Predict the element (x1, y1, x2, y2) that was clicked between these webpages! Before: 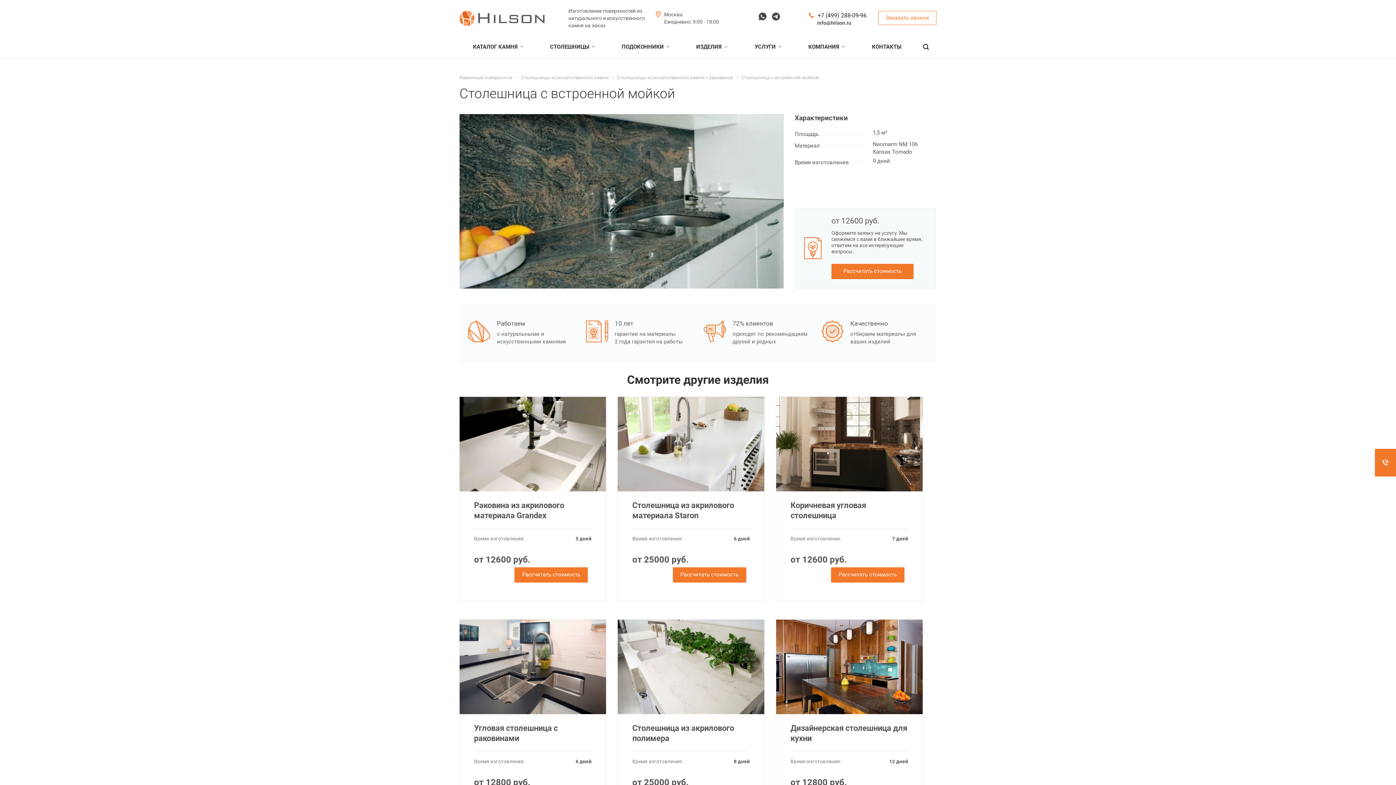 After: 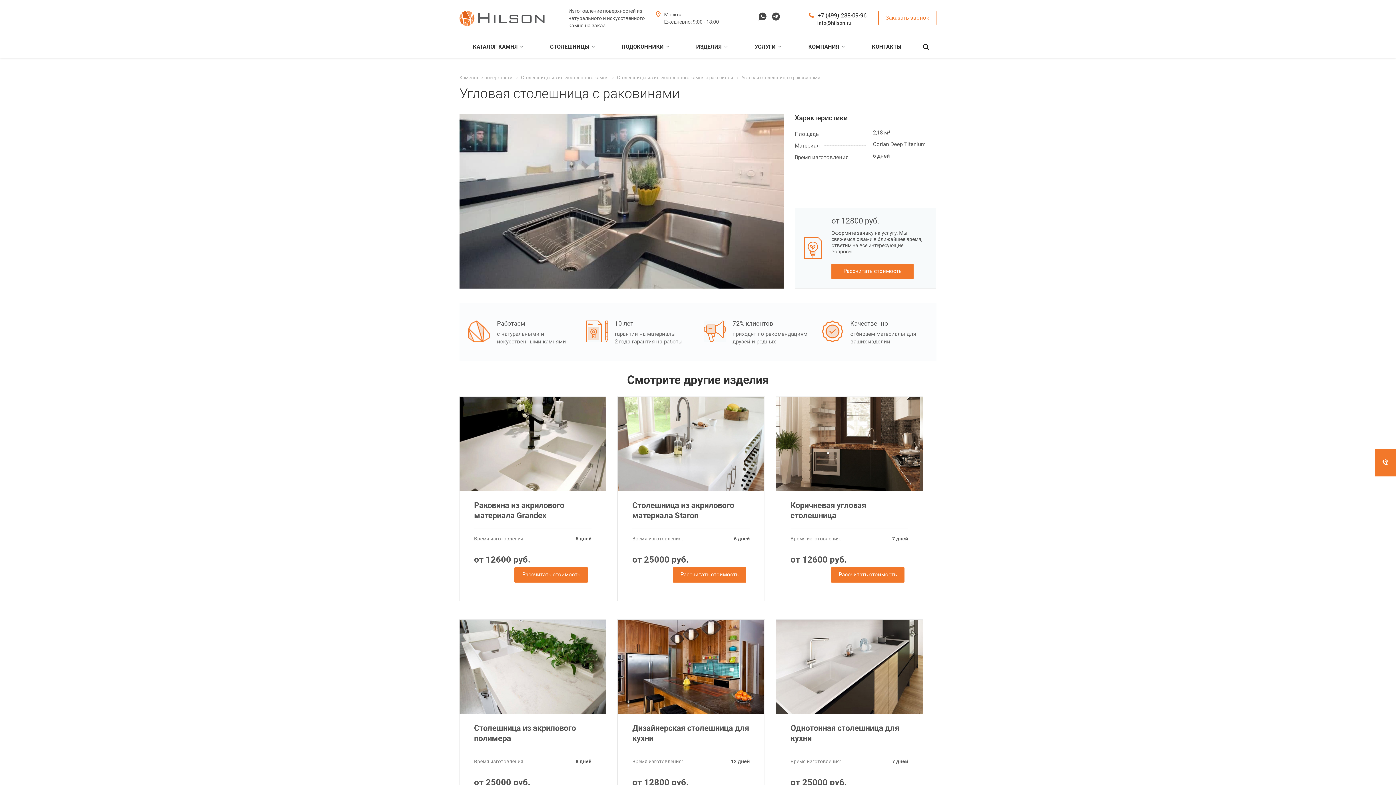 Action: label: Угловая столешница с раковинами bbox: (474, 723, 591, 738)